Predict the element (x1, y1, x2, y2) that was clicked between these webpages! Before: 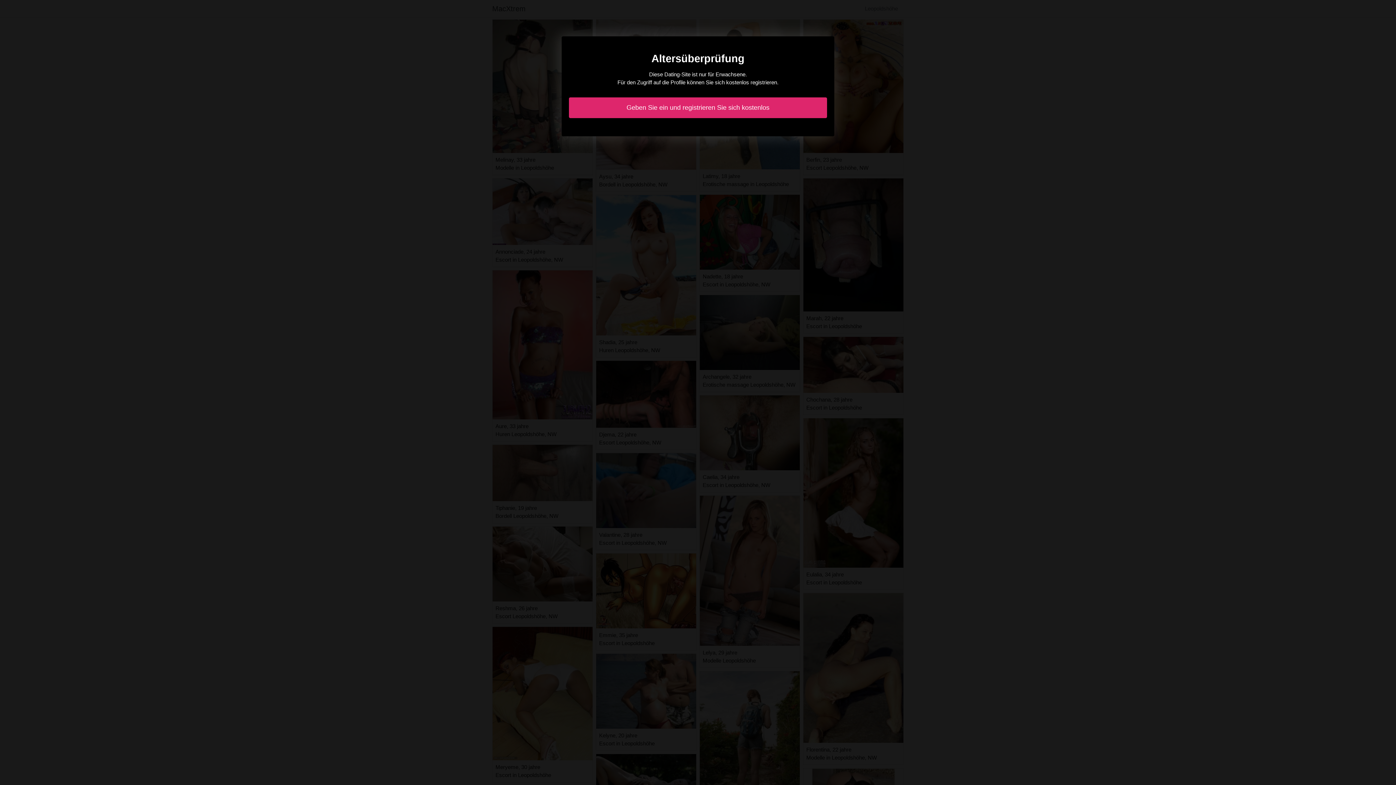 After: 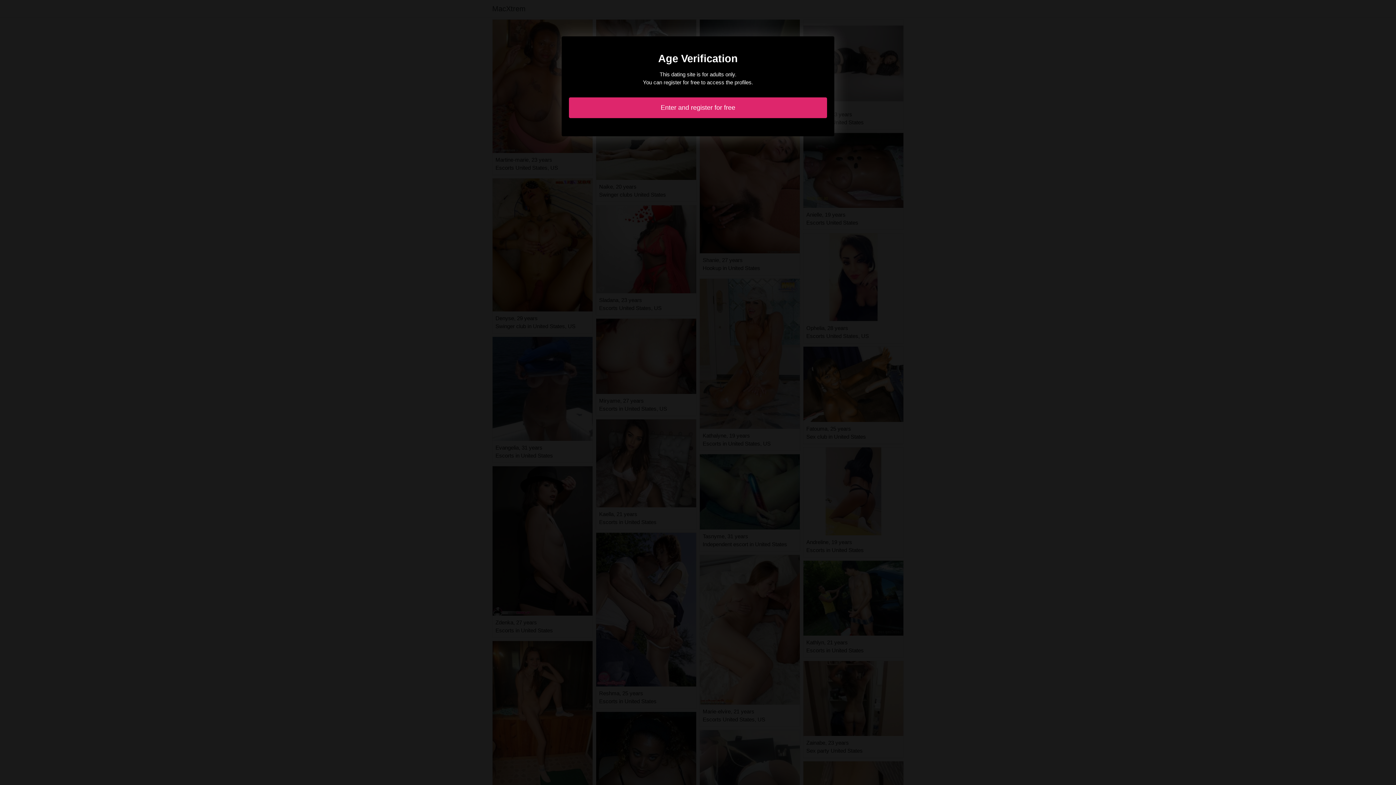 Action: bbox: (569, 97, 827, 118) label: Geben Sie ein und registrieren Sie sich kostenlos